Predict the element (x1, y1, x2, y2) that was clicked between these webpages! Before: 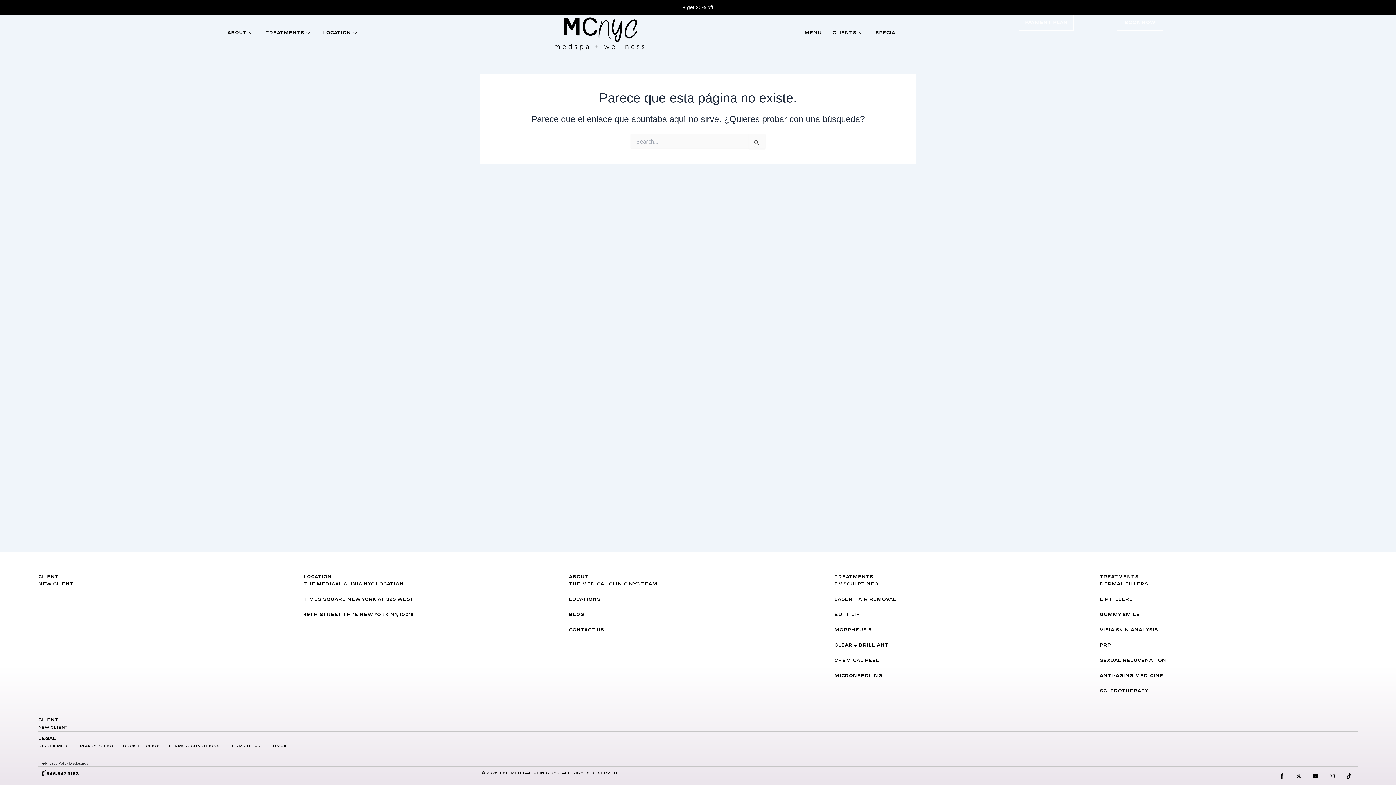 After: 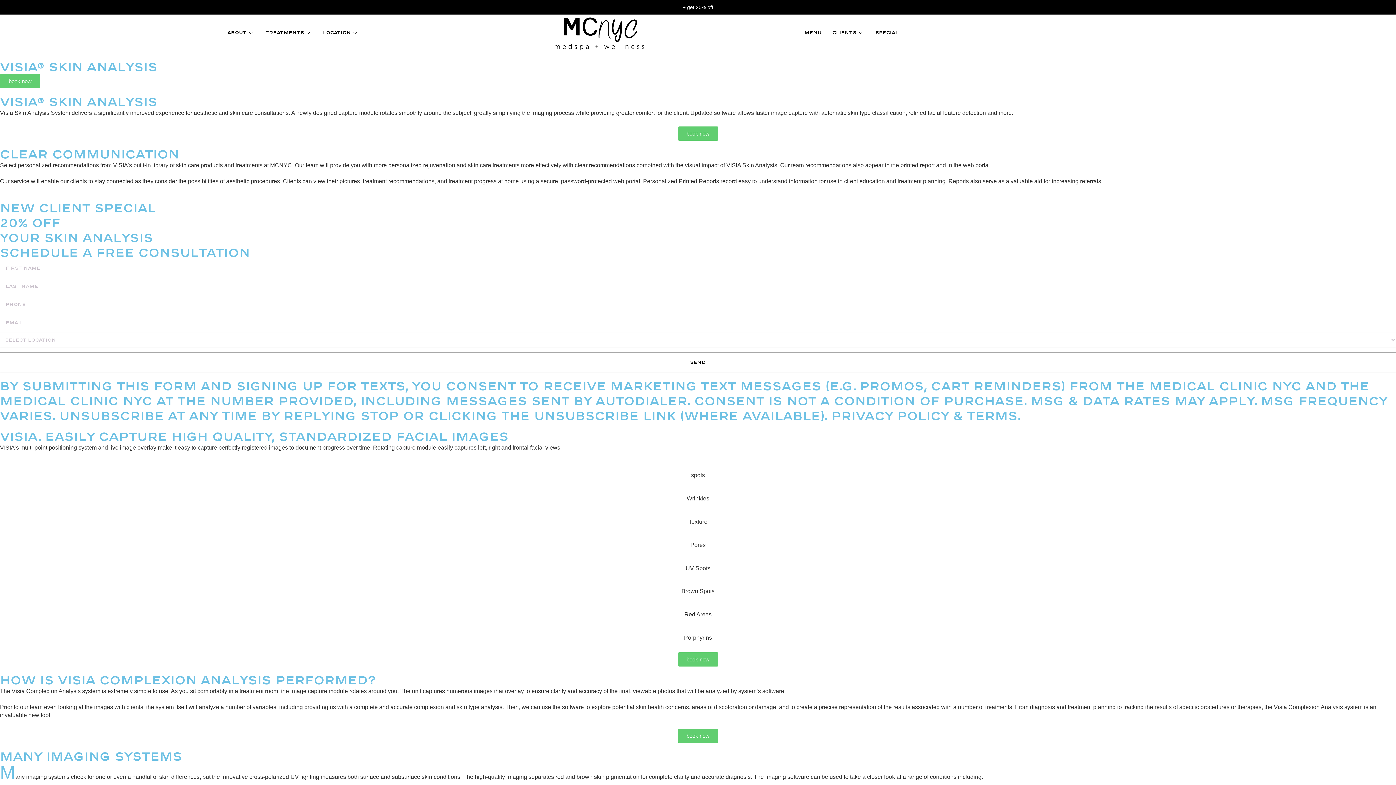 Action: label: Visia Skin Analysis bbox: (1100, 626, 1358, 634)